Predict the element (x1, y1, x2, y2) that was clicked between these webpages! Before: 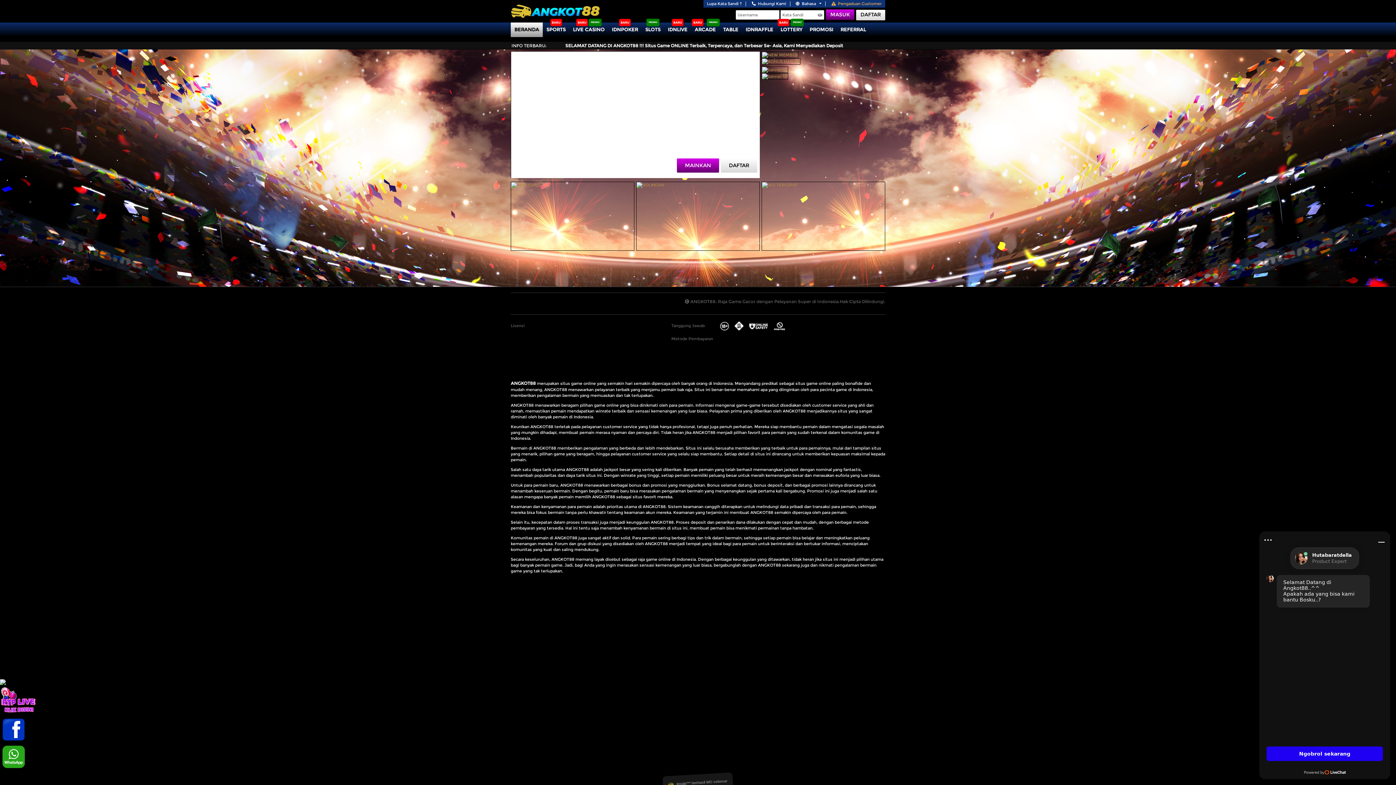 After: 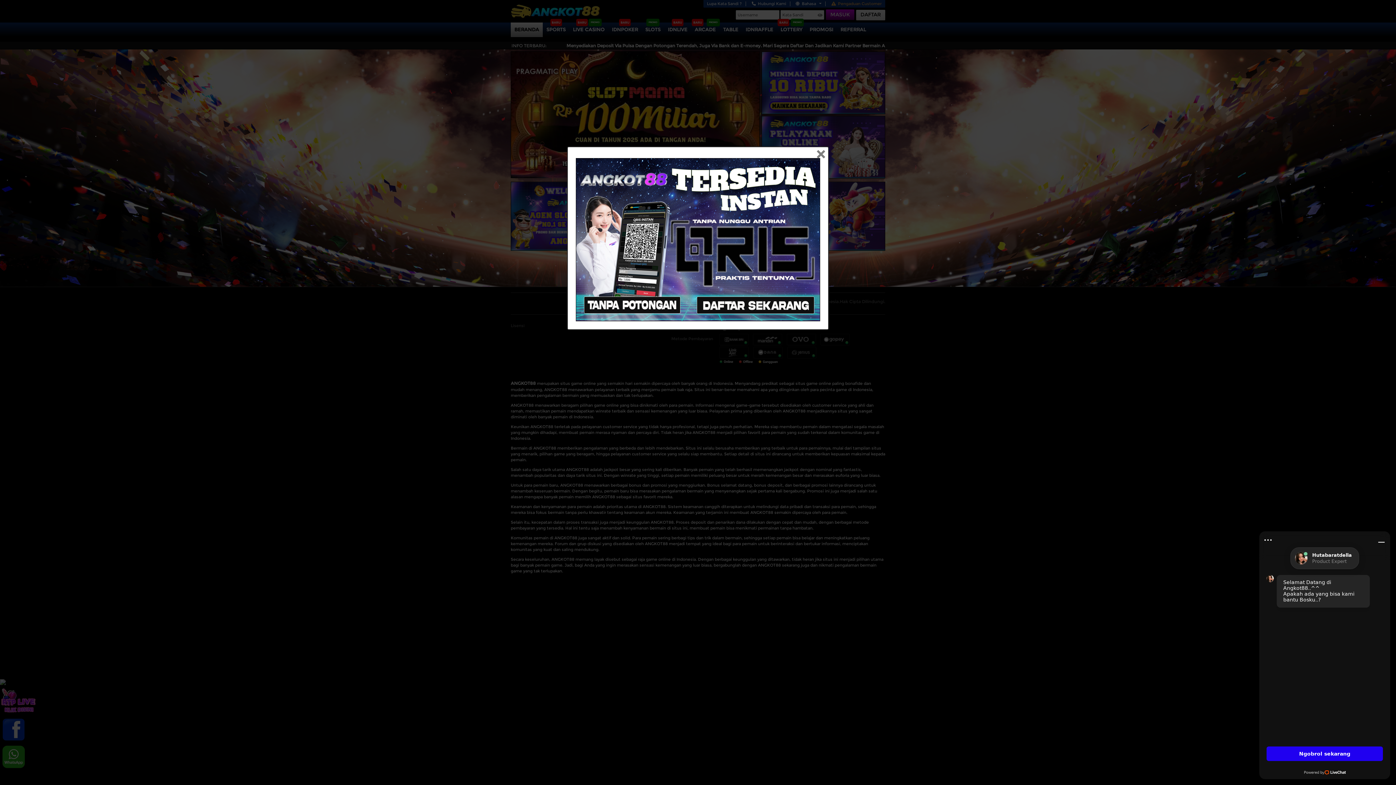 Action: bbox: (761, 58, 800, 63)